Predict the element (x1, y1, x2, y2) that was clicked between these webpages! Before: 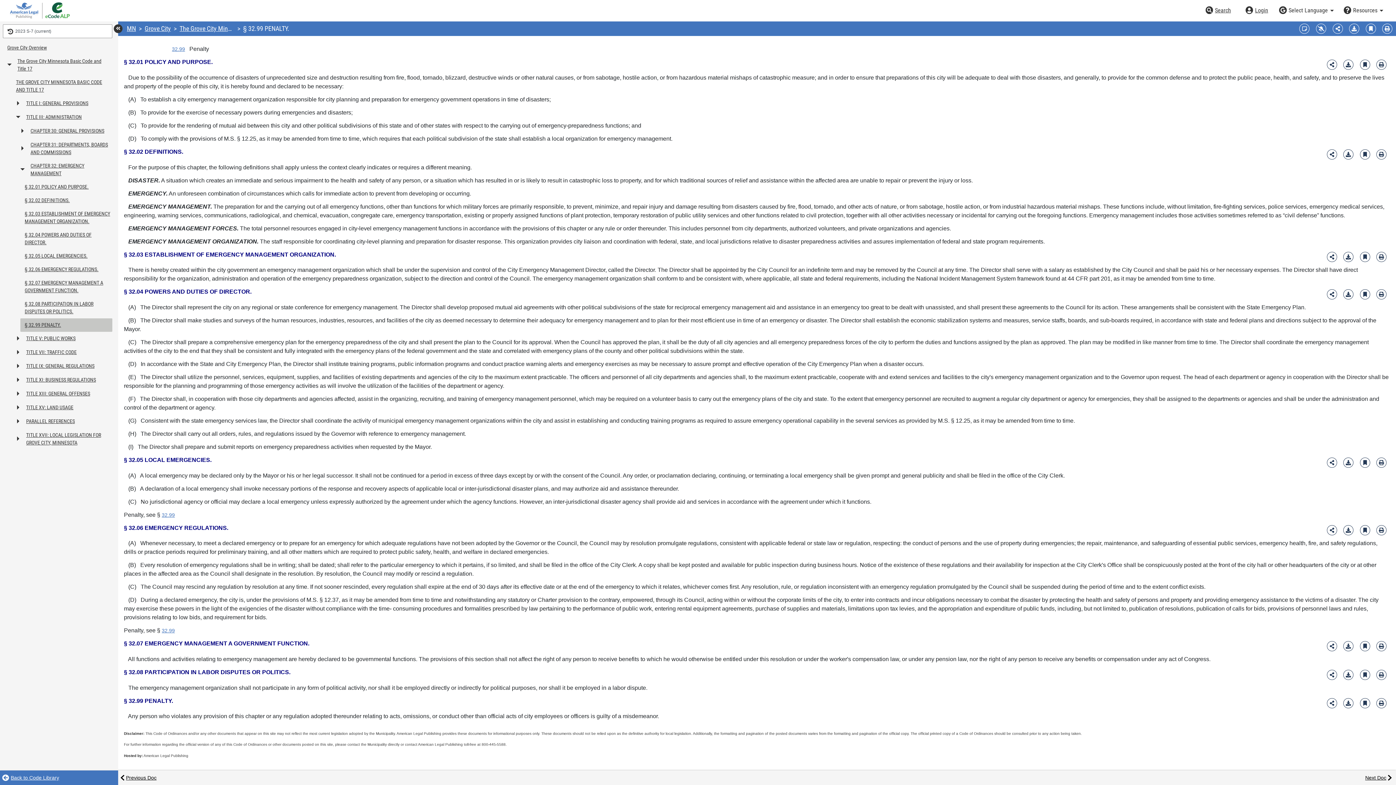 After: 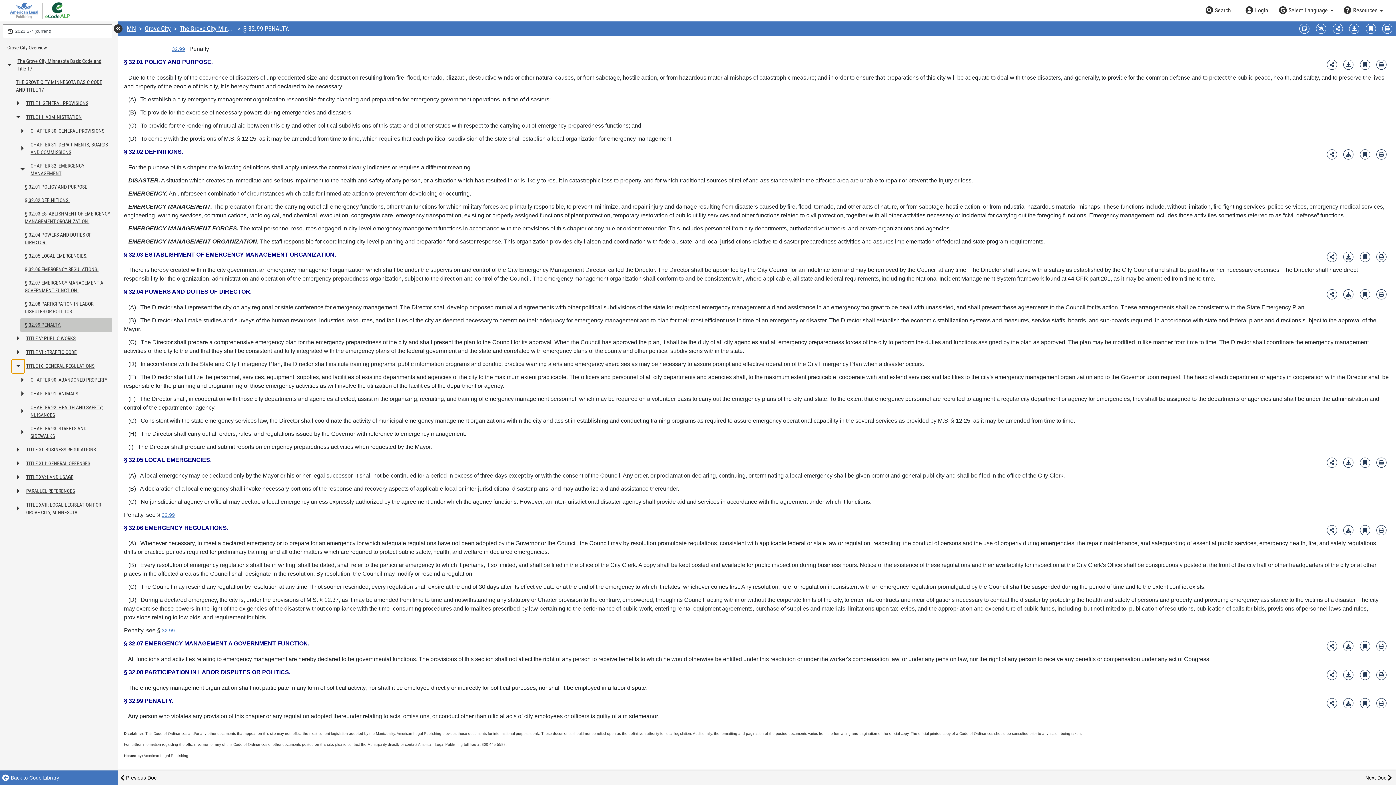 Action: label: Expand or collapse table of contents bbox: (11, 359, 24, 373)